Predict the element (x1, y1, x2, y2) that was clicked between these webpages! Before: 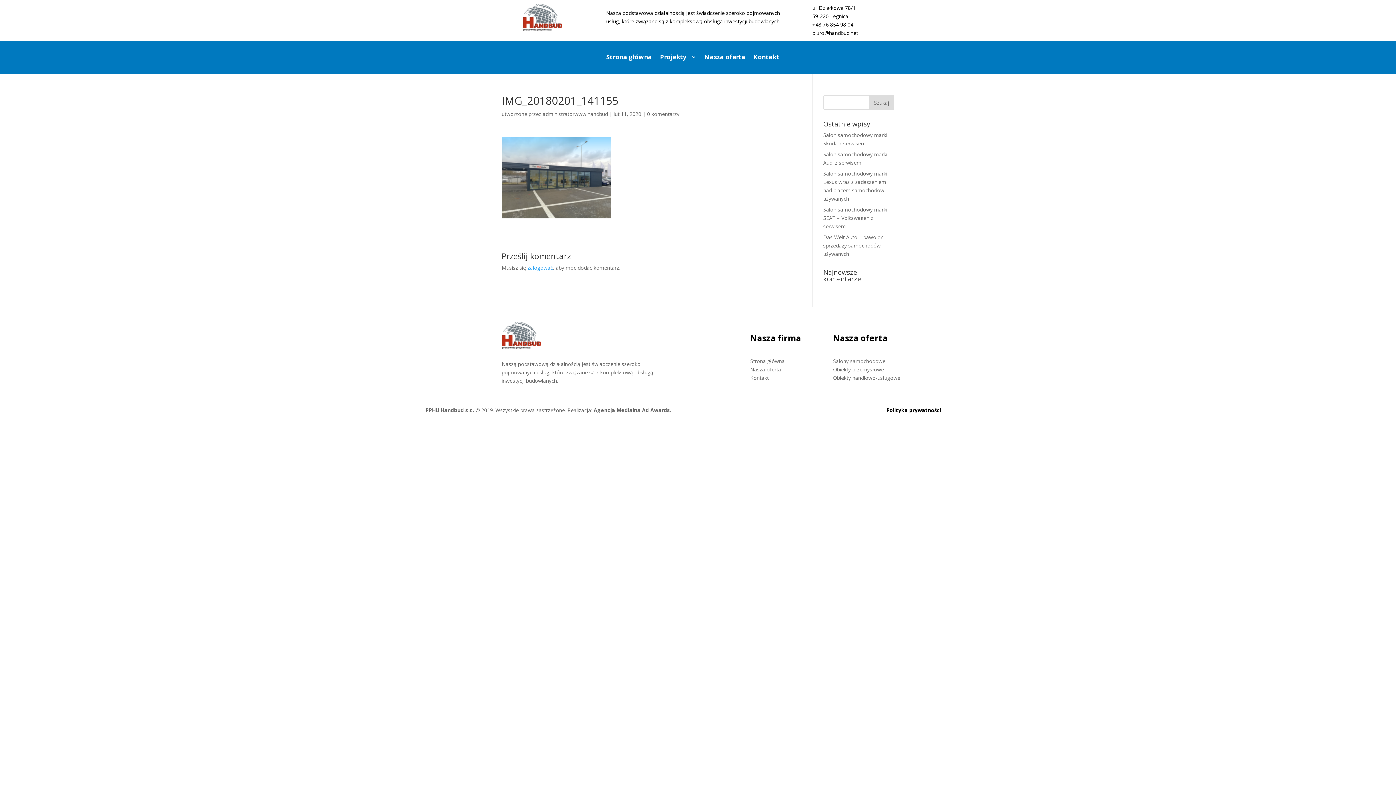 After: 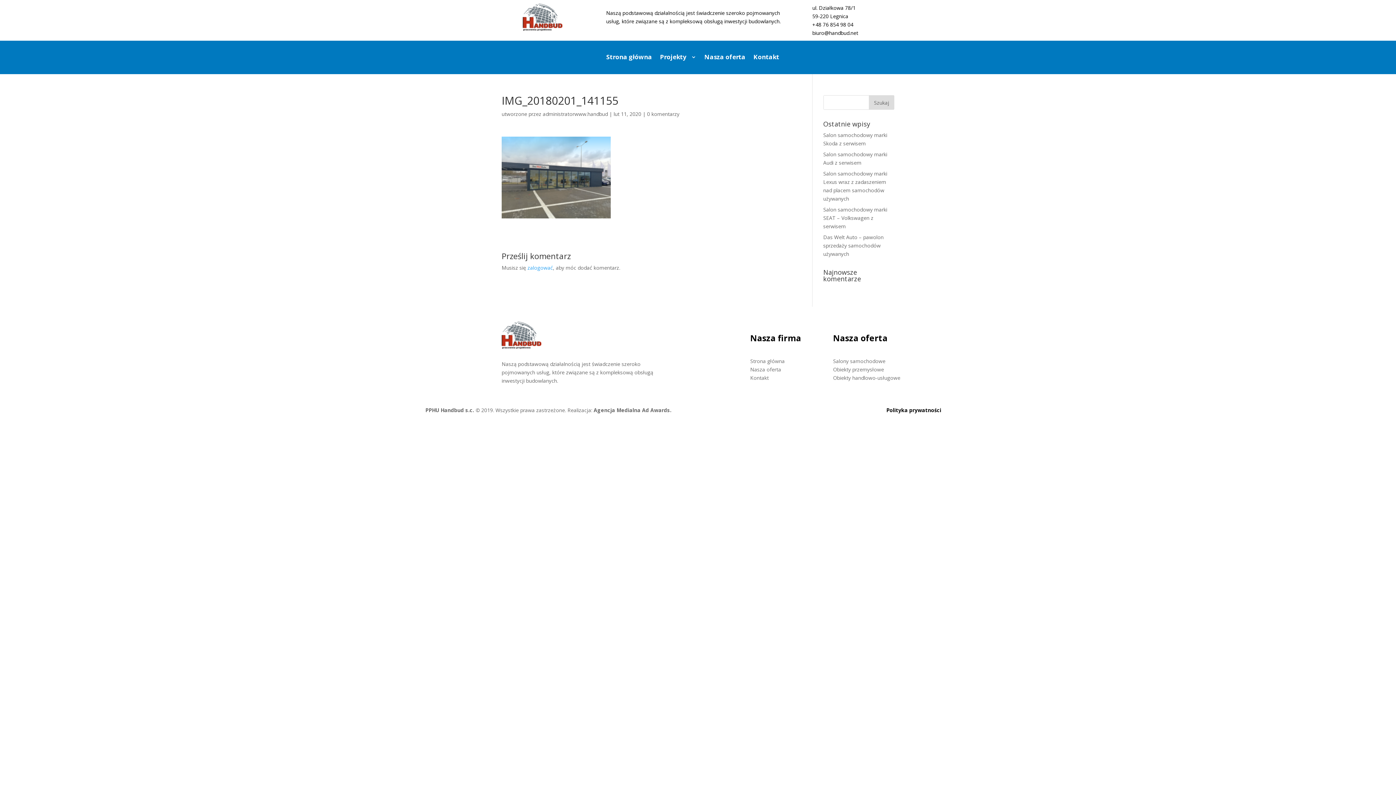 Action: bbox: (647, 110, 679, 117) label: 0 komentarzy